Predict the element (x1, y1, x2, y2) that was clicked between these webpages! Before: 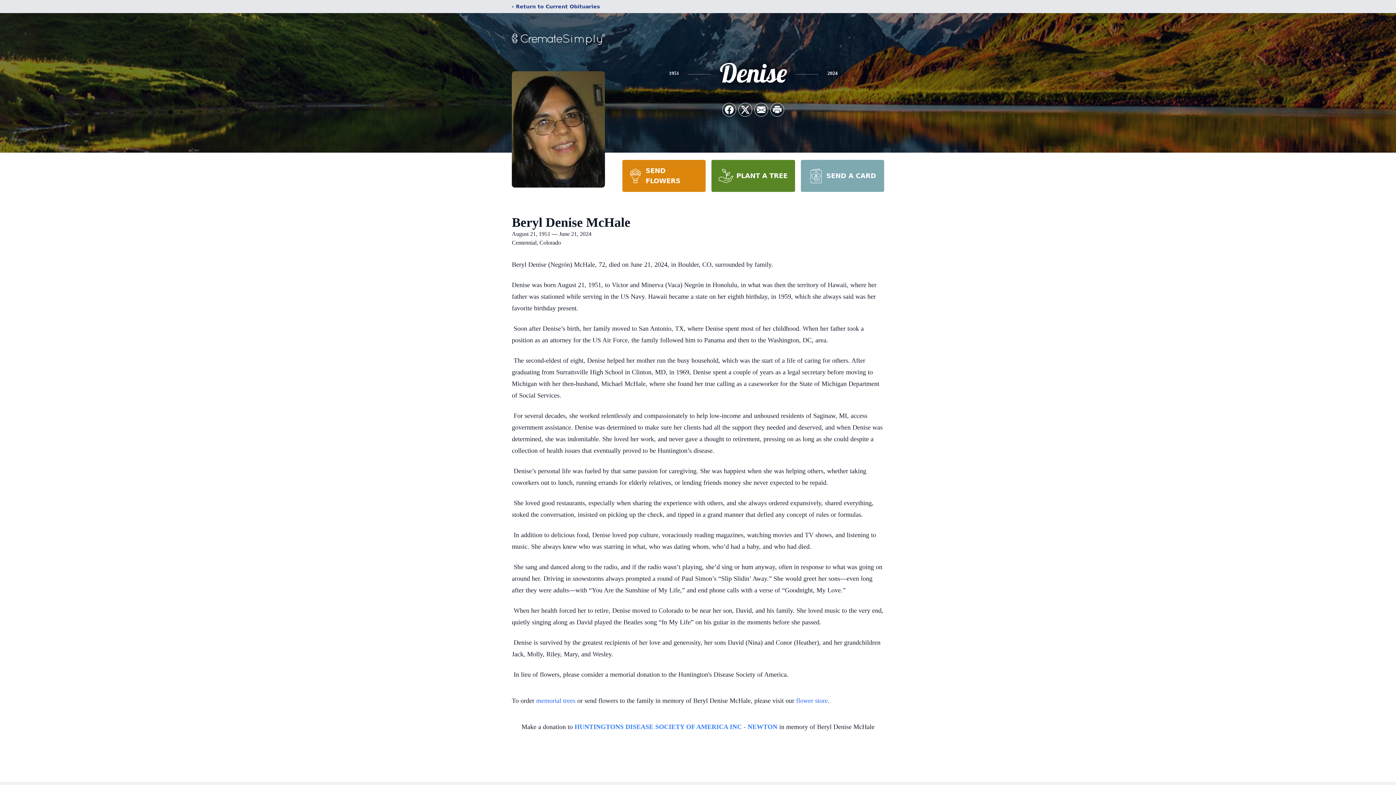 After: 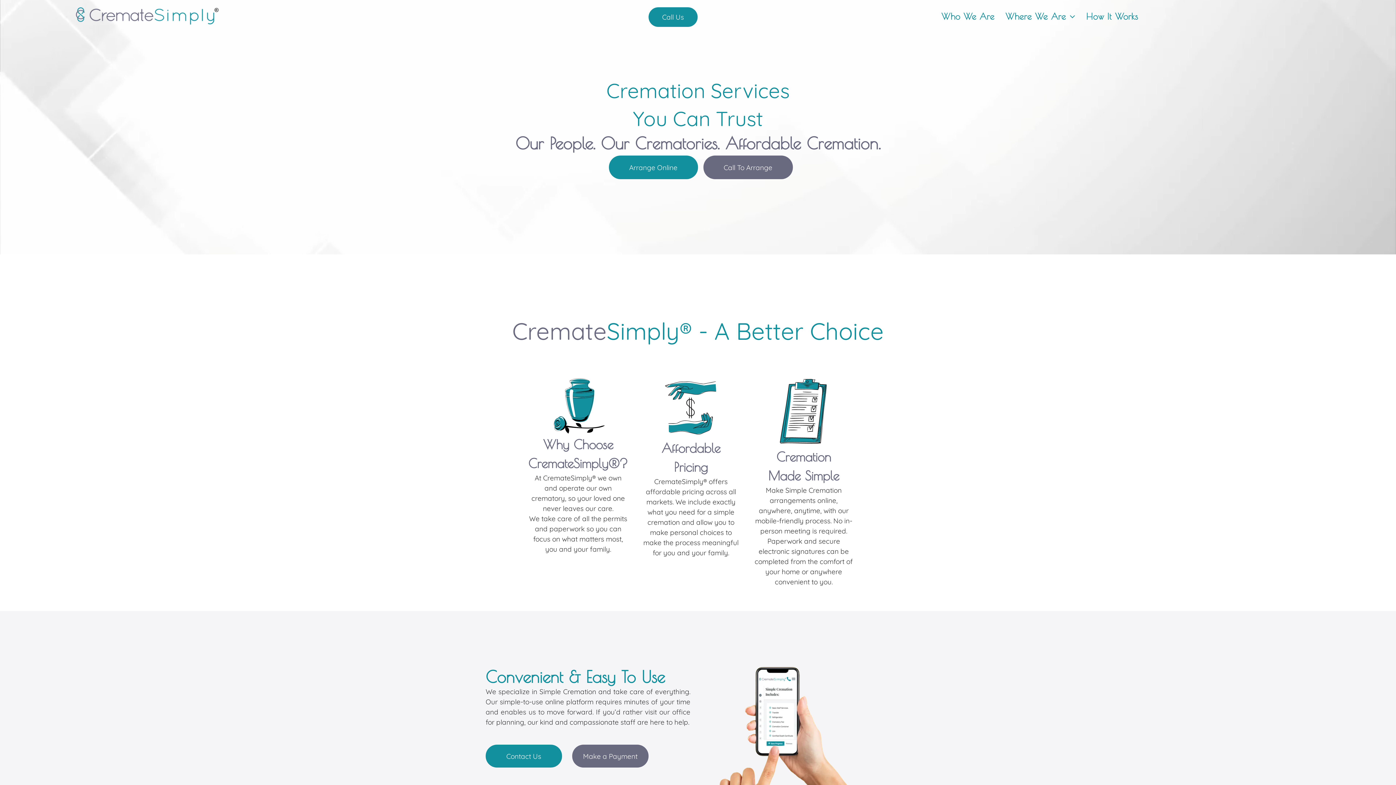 Action: bbox: (512, 18, 605, 59)